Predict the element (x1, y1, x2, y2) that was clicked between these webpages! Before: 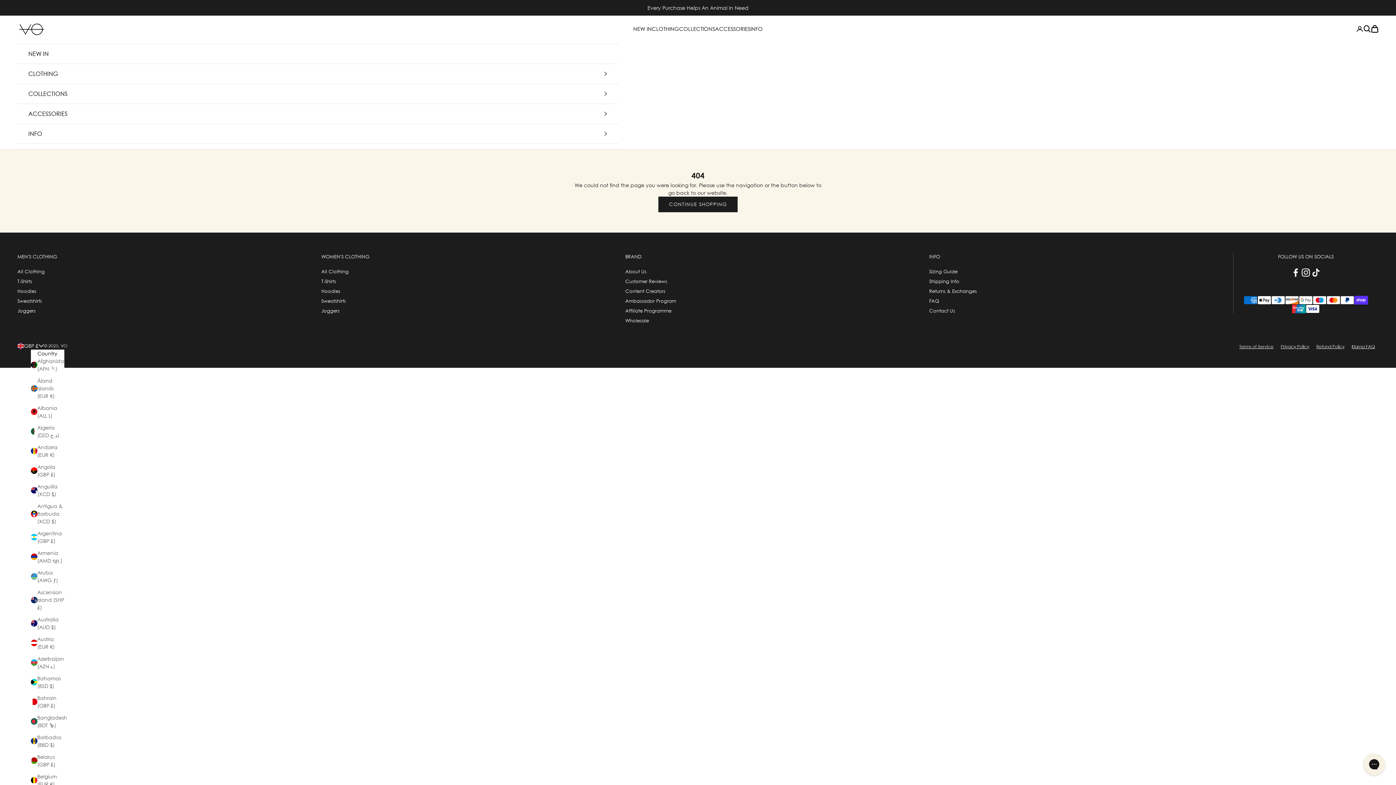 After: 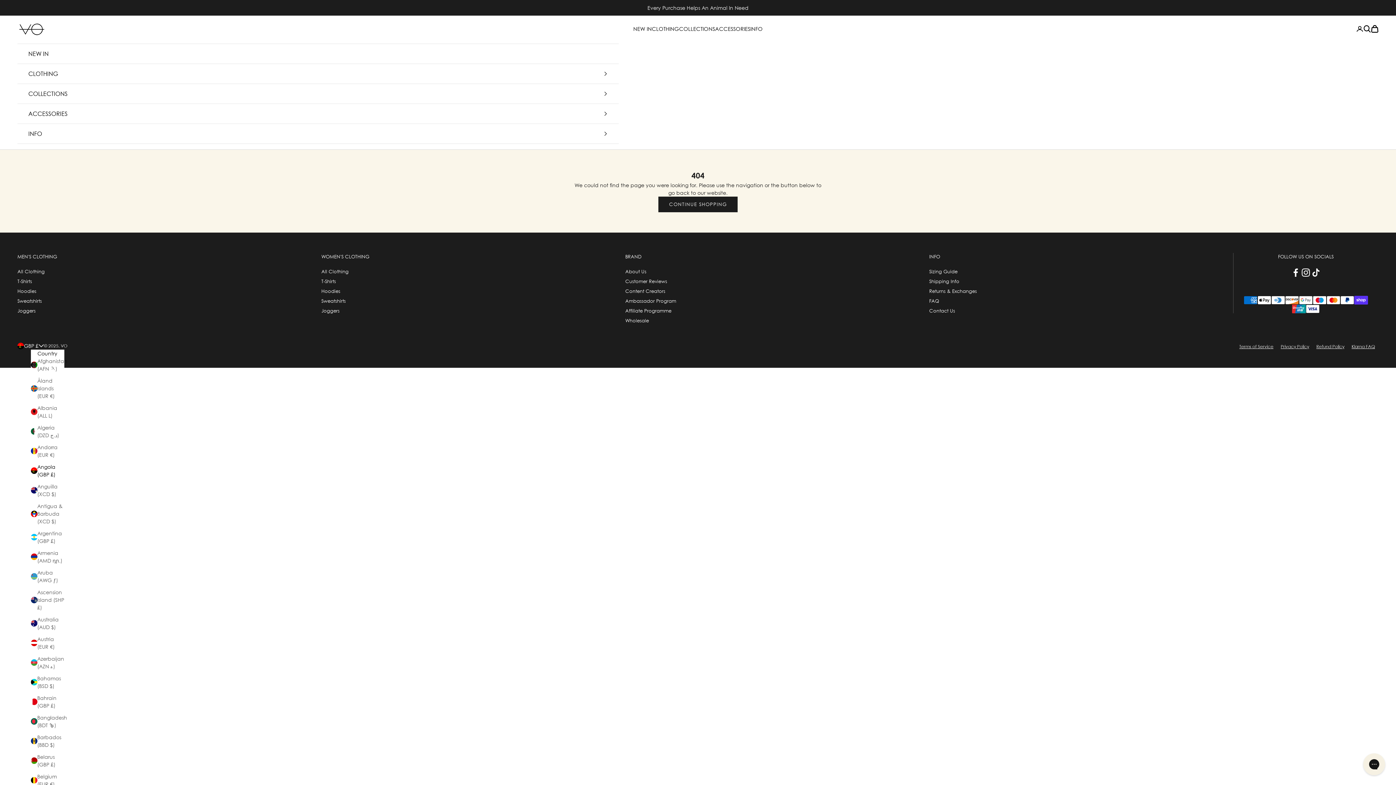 Action: label: Angola (GBP £) bbox: (30, 463, 64, 478)